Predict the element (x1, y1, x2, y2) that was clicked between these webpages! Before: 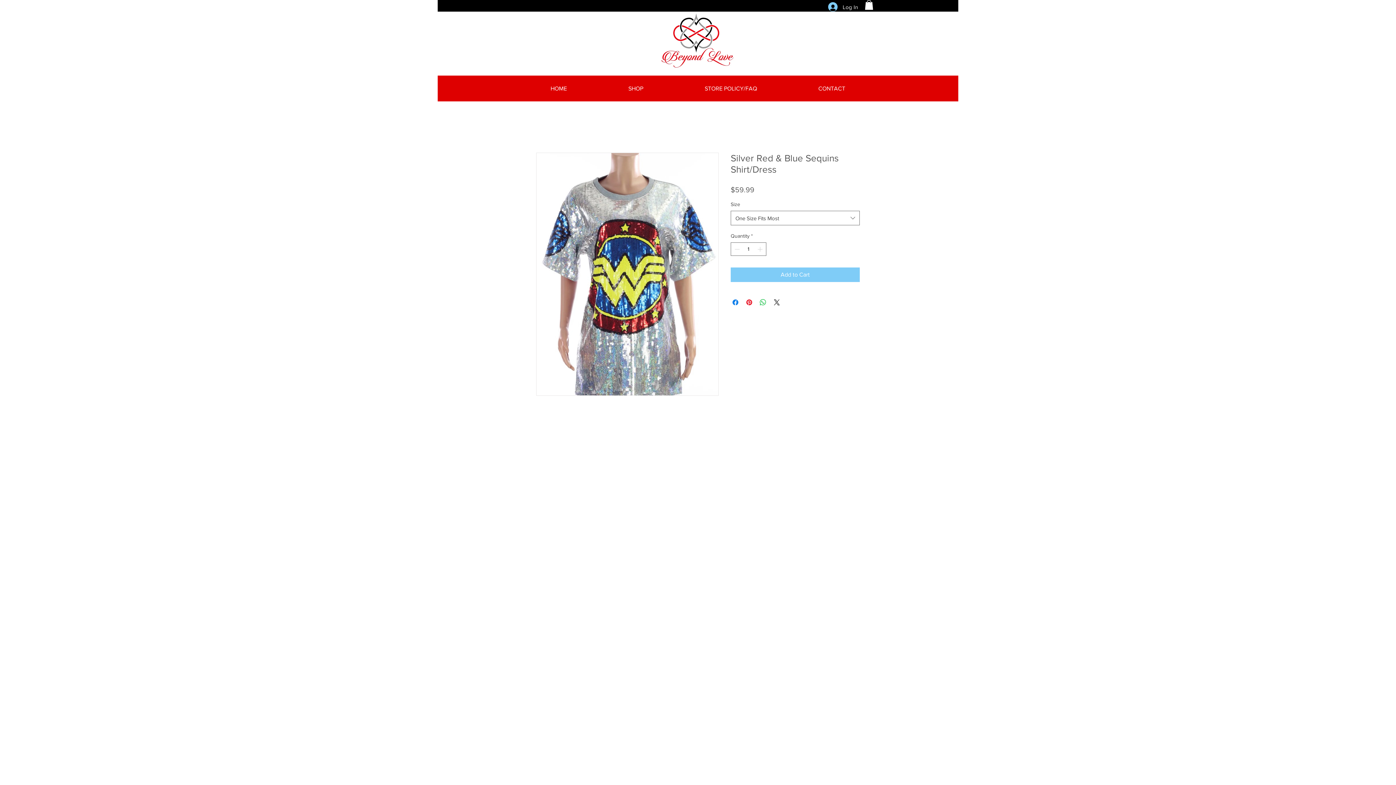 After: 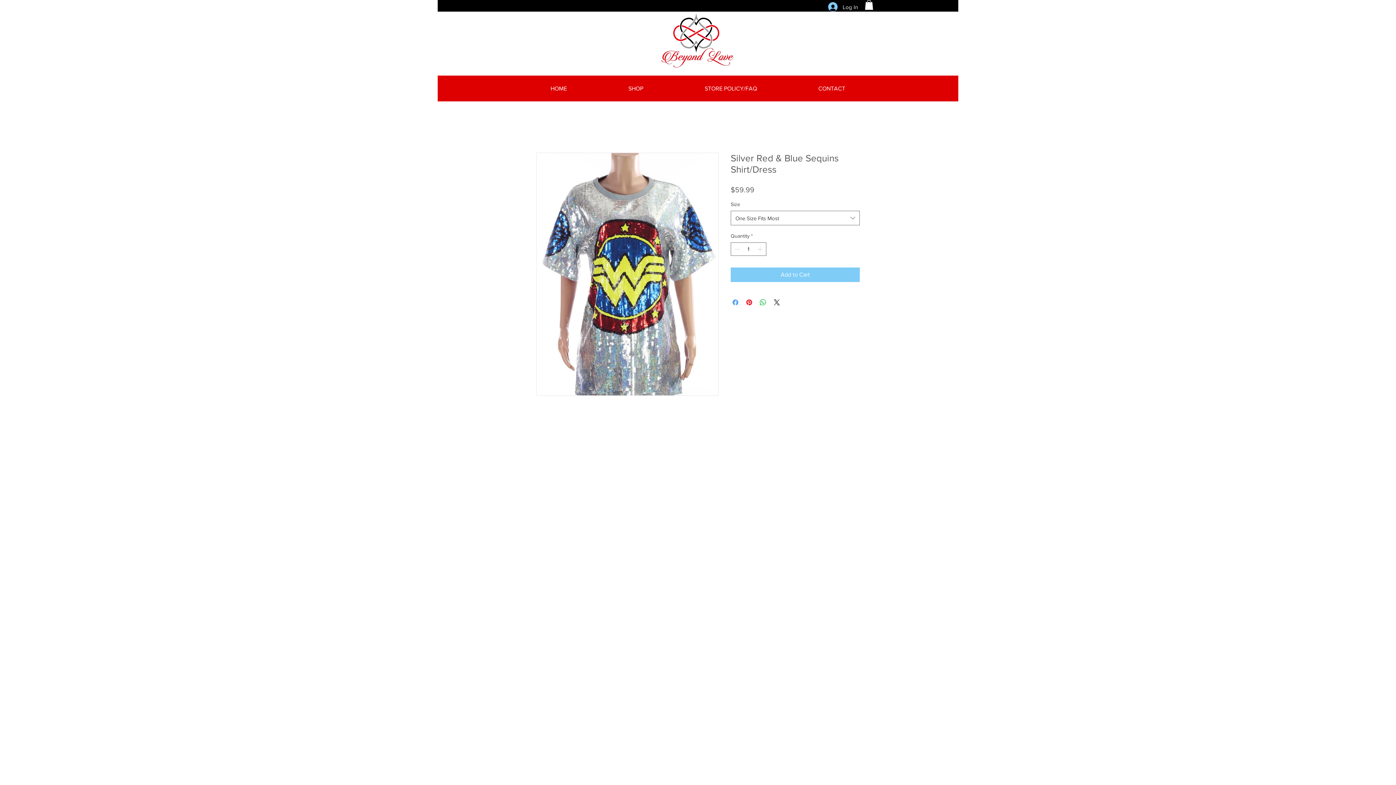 Action: label: Share on Facebook bbox: (731, 298, 740, 306)